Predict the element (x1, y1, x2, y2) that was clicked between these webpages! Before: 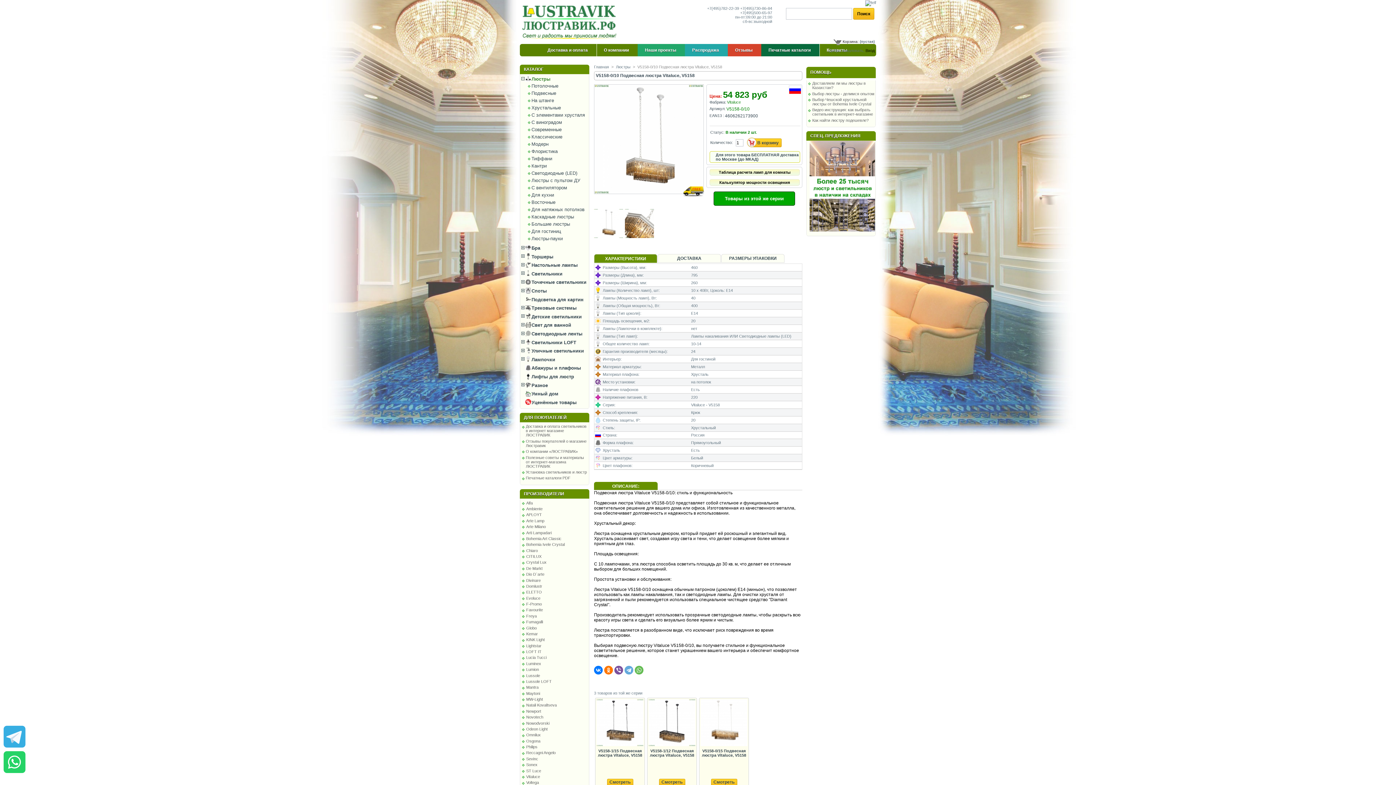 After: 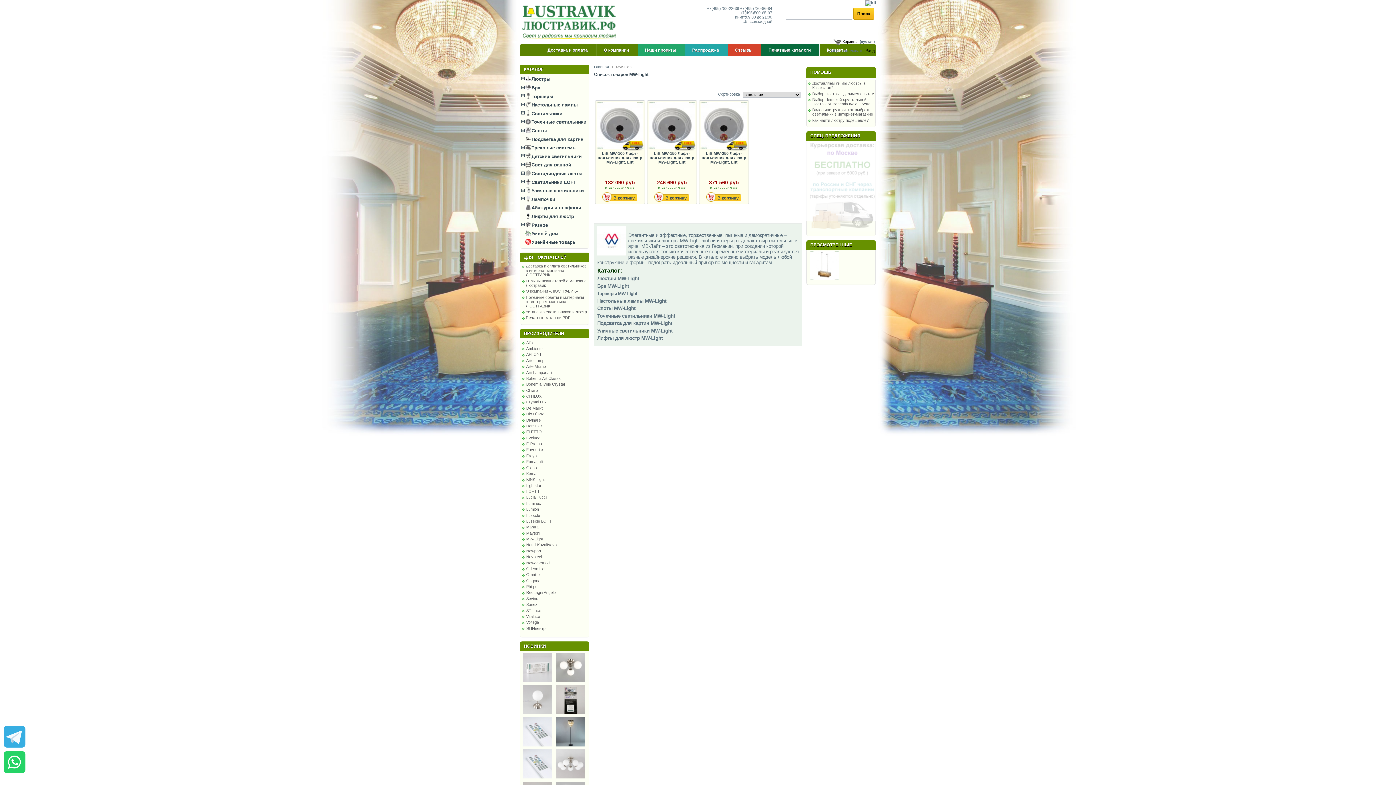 Action: label: MW-Light bbox: (526, 697, 543, 701)